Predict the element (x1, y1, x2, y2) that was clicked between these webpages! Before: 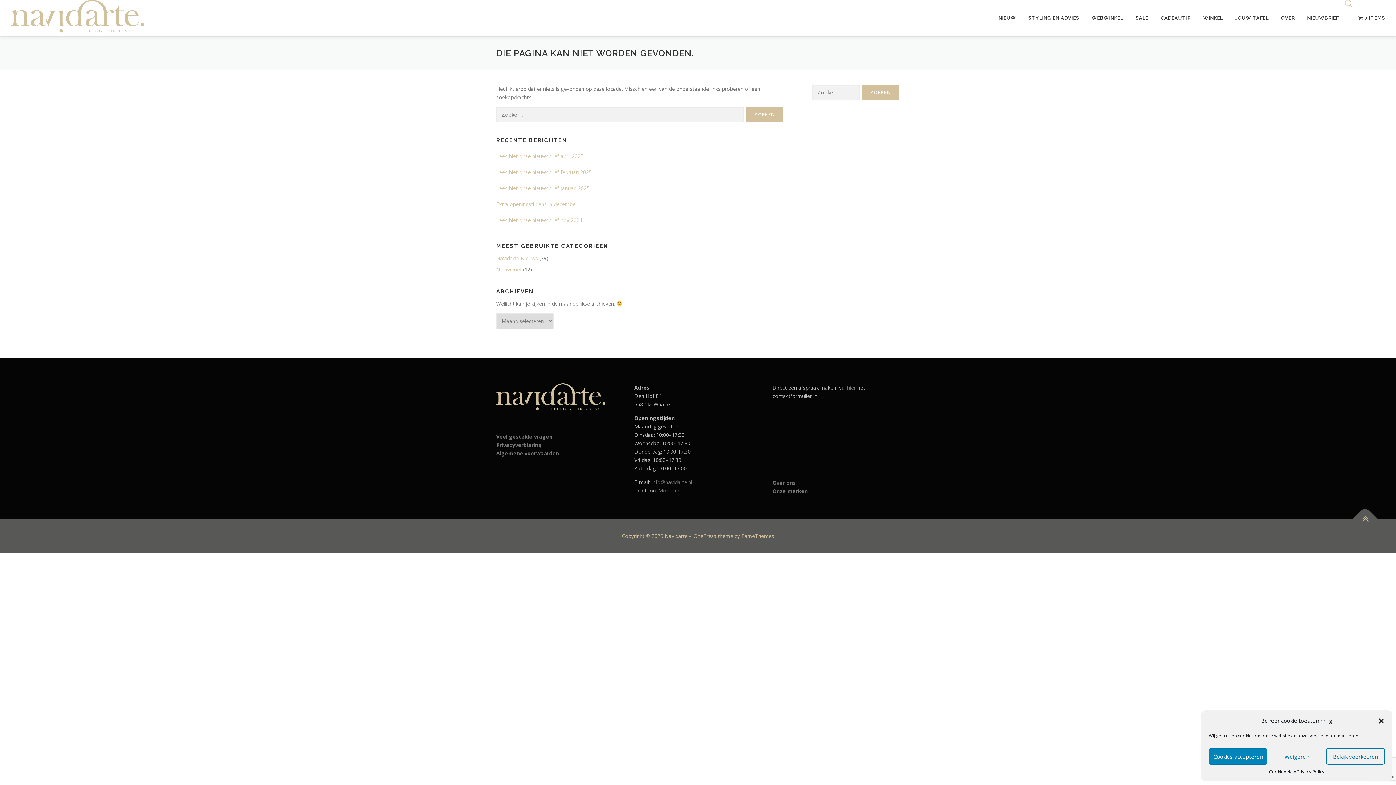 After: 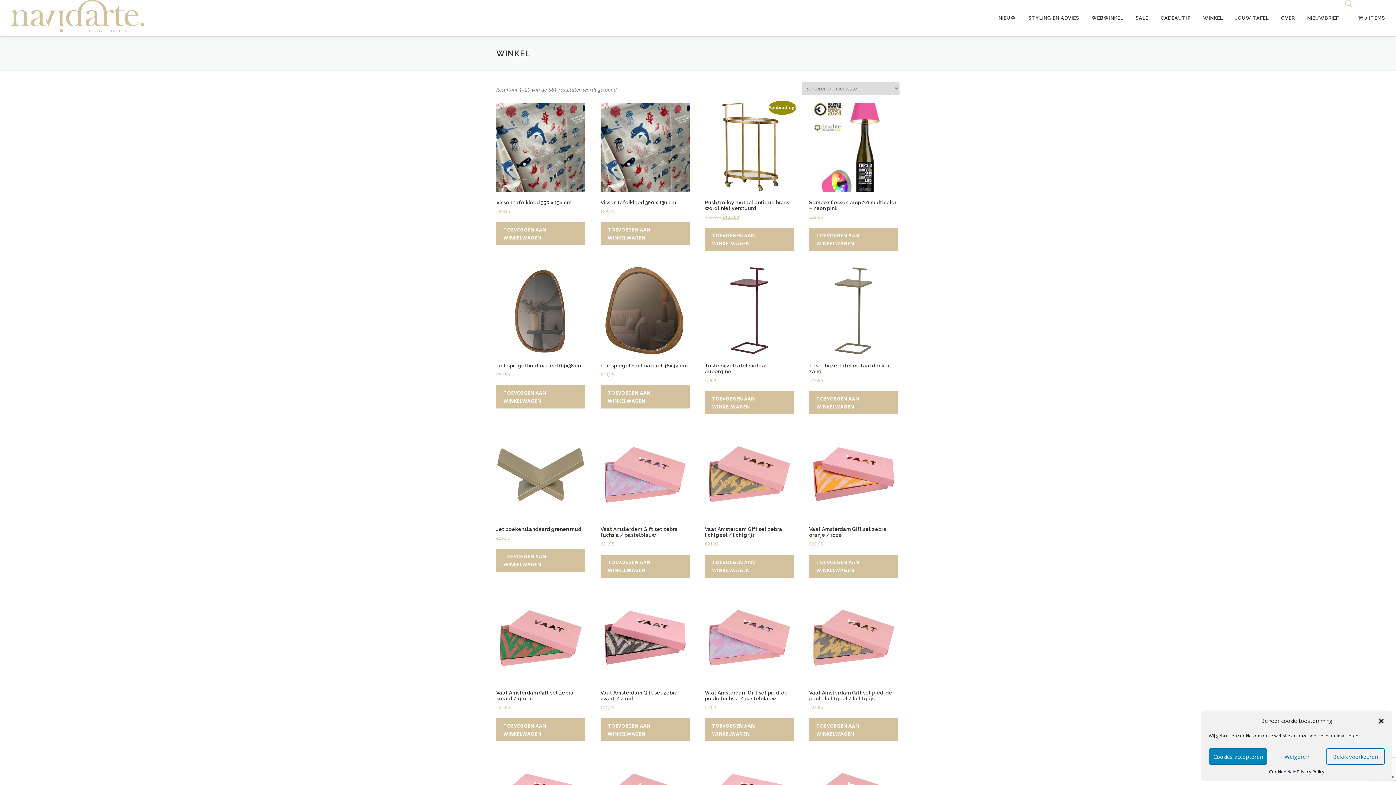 Action: label: WEBWINKEL bbox: (1085, 0, 1129, 36)